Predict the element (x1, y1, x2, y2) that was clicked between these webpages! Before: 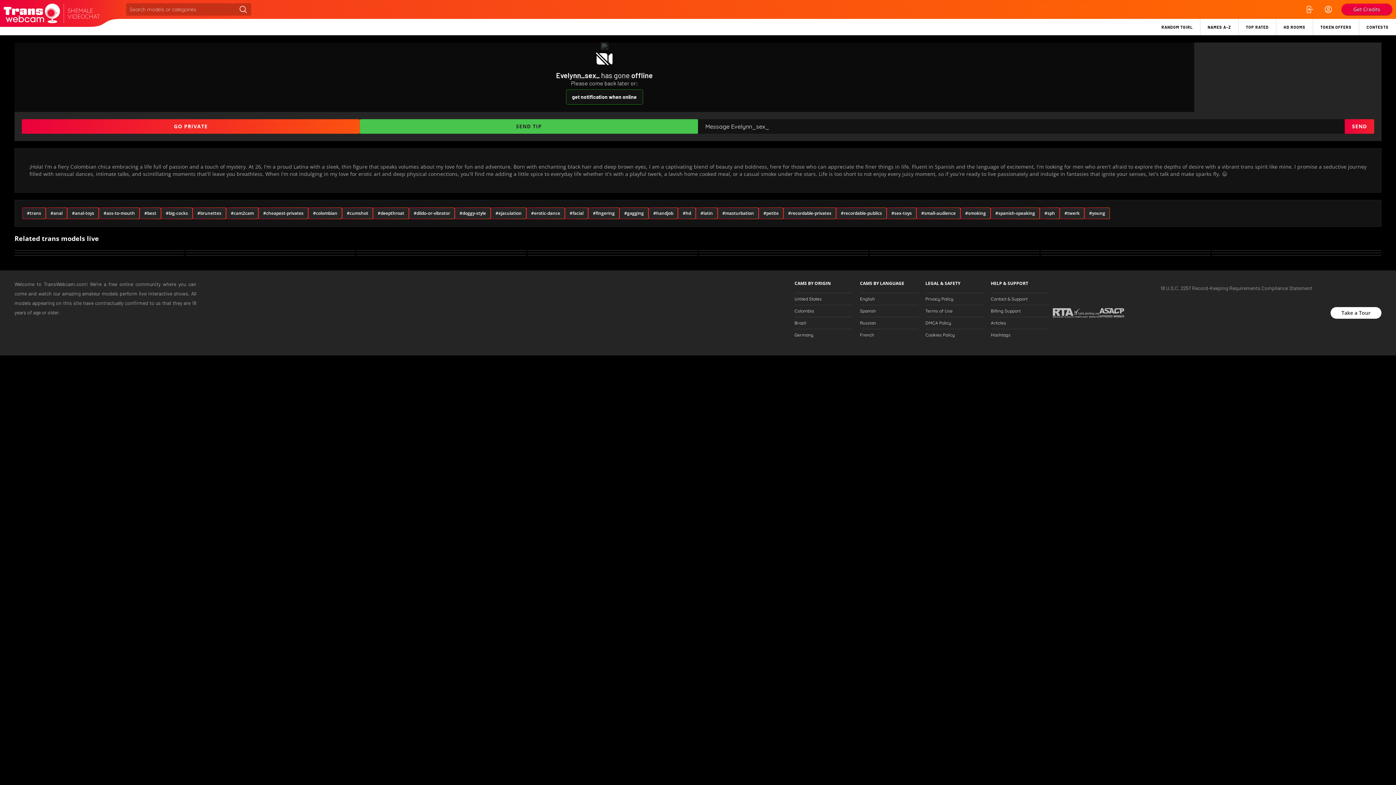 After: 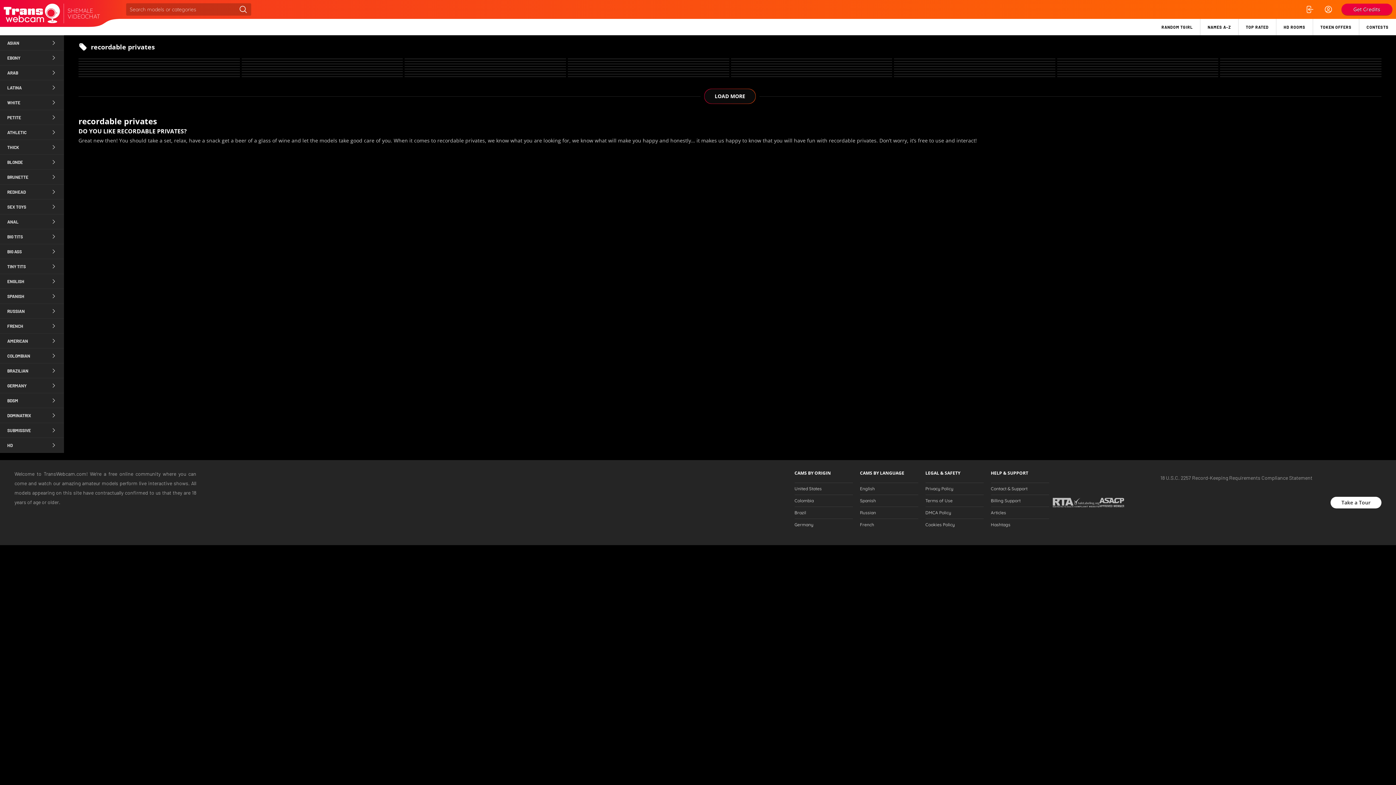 Action: label: #recordable-privates bbox: (784, 208, 836, 218)